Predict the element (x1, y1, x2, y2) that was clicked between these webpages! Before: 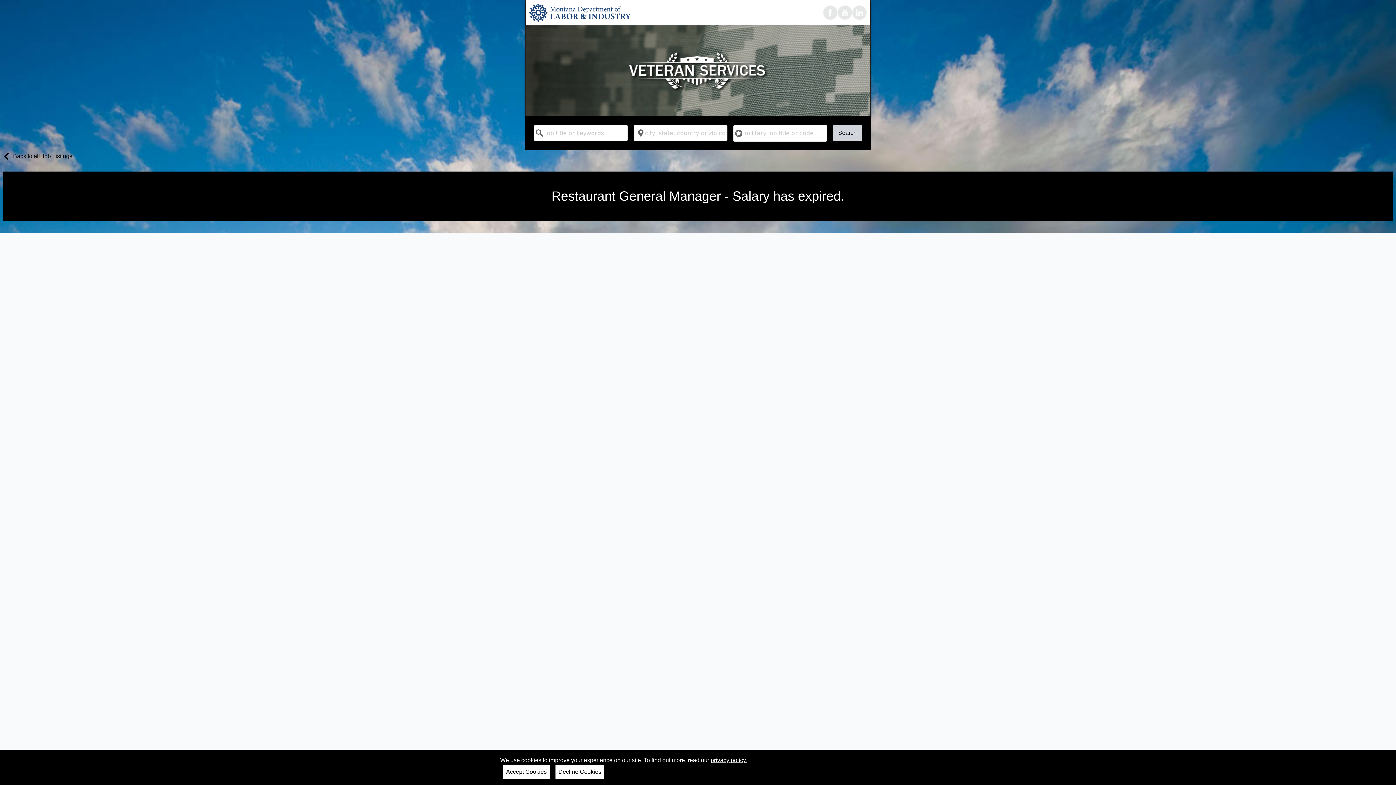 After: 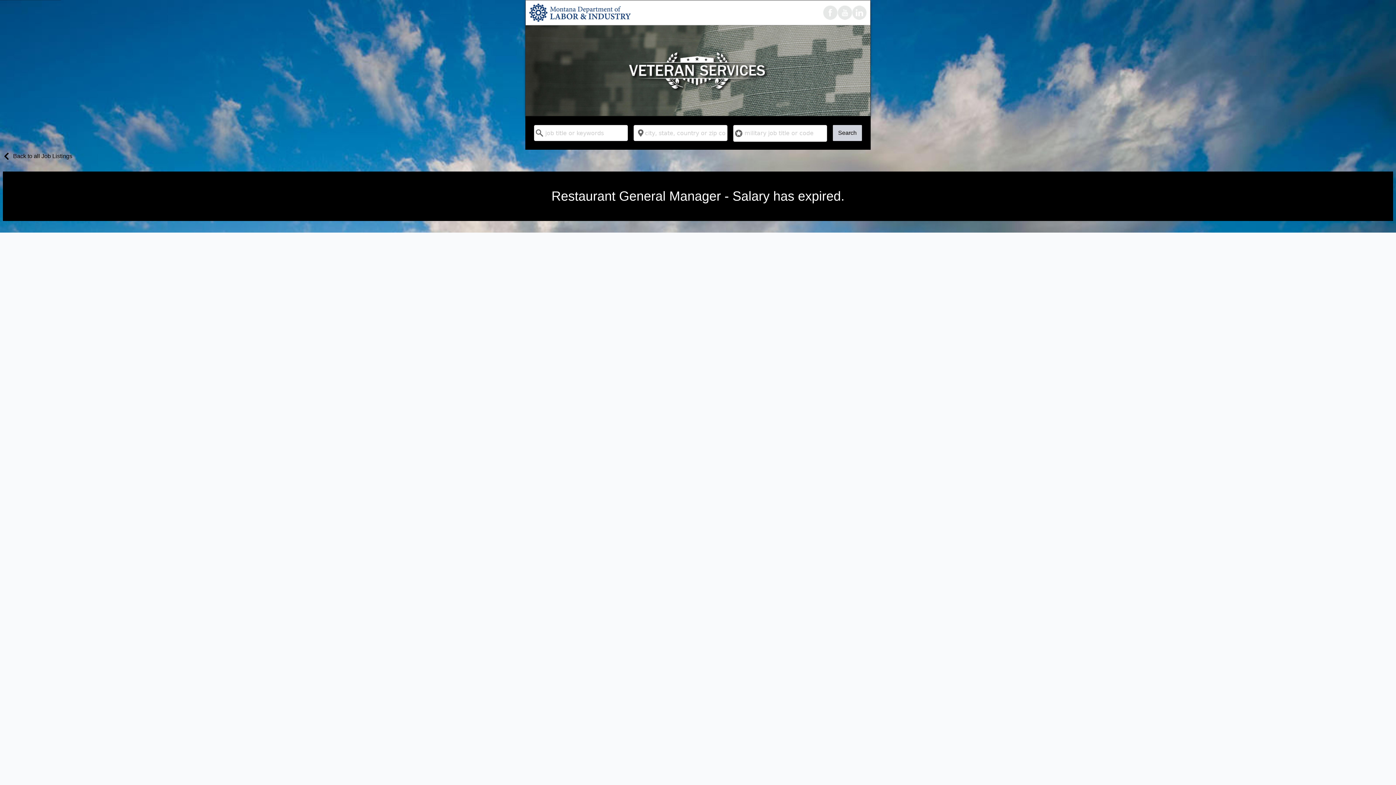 Action: label: Accept Cookies bbox: (503, 765, 549, 779)